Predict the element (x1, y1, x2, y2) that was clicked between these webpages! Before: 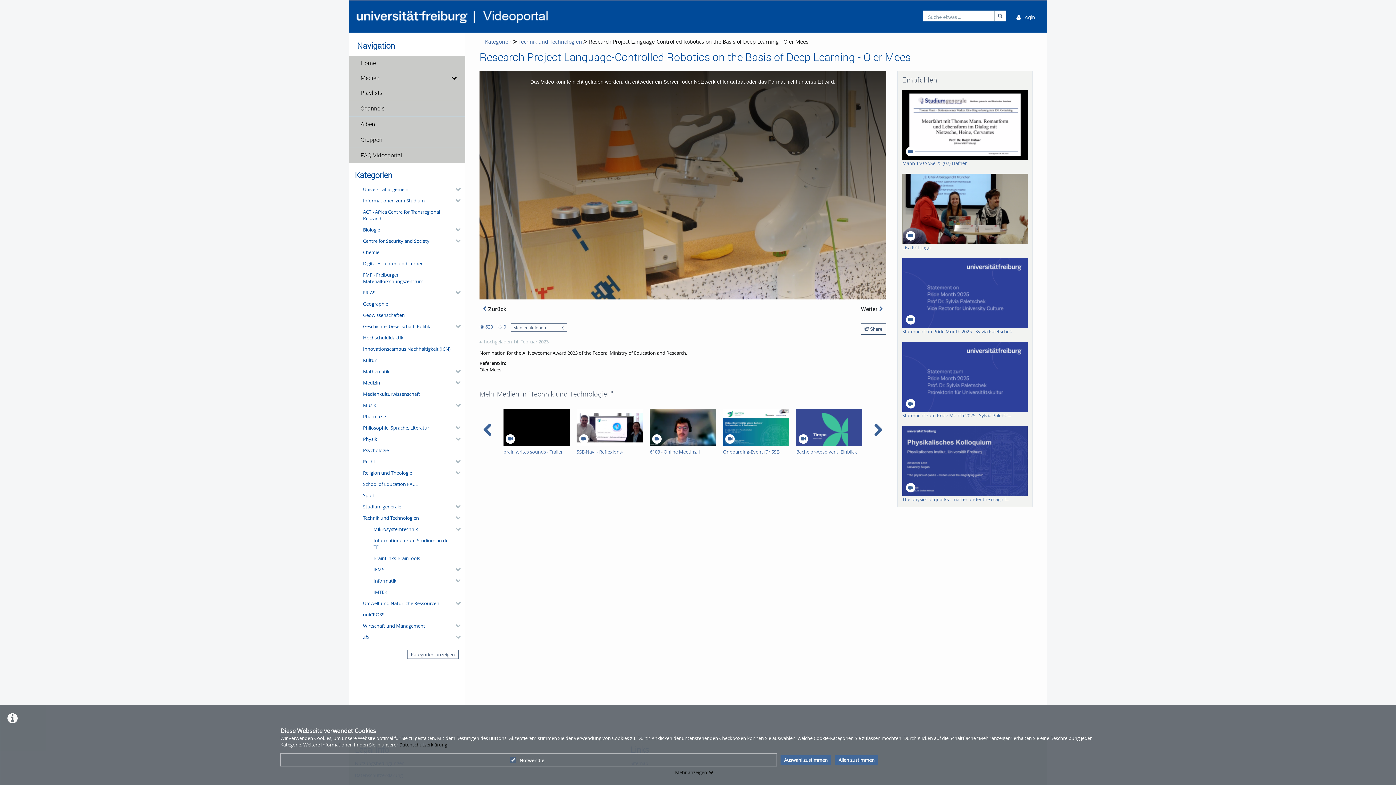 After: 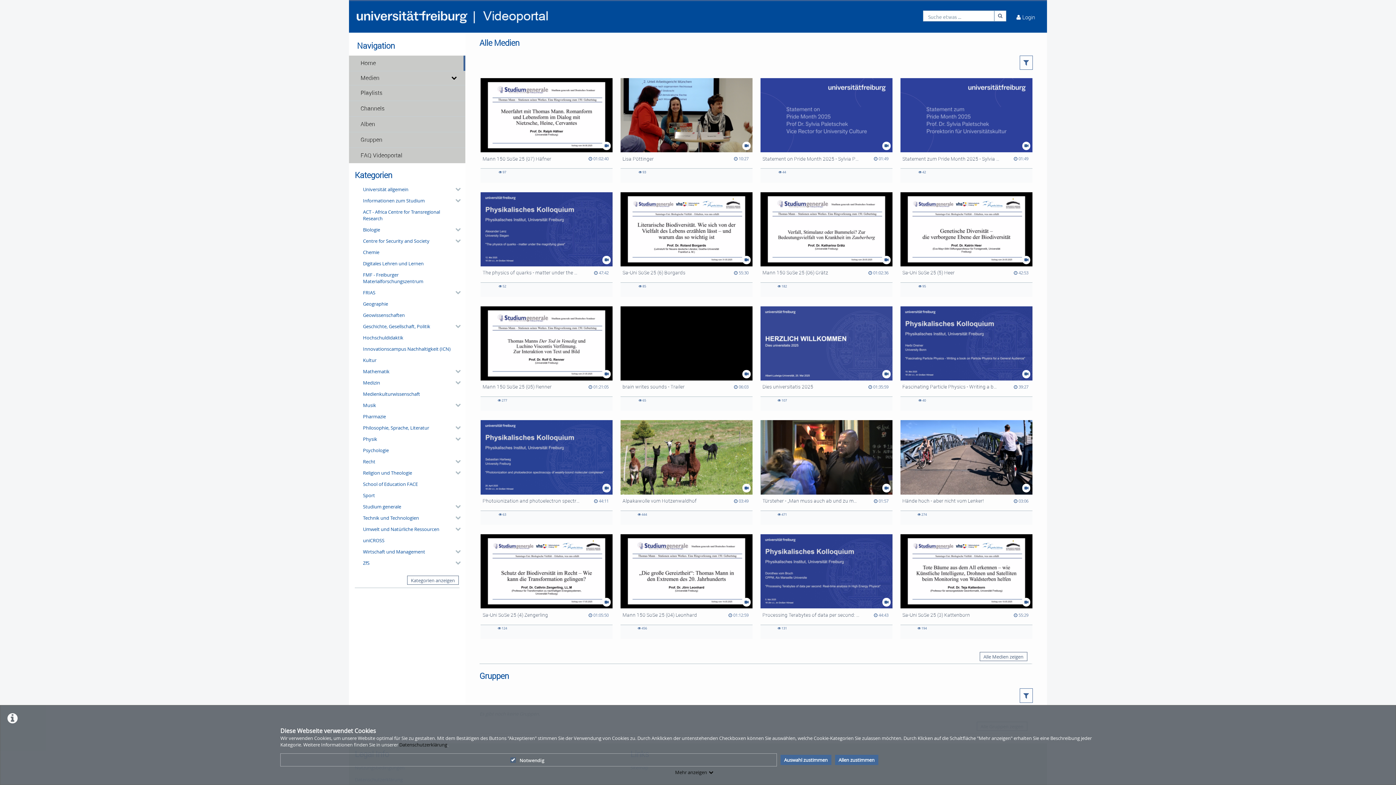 Action: bbox: (353, 7, 550, 26)